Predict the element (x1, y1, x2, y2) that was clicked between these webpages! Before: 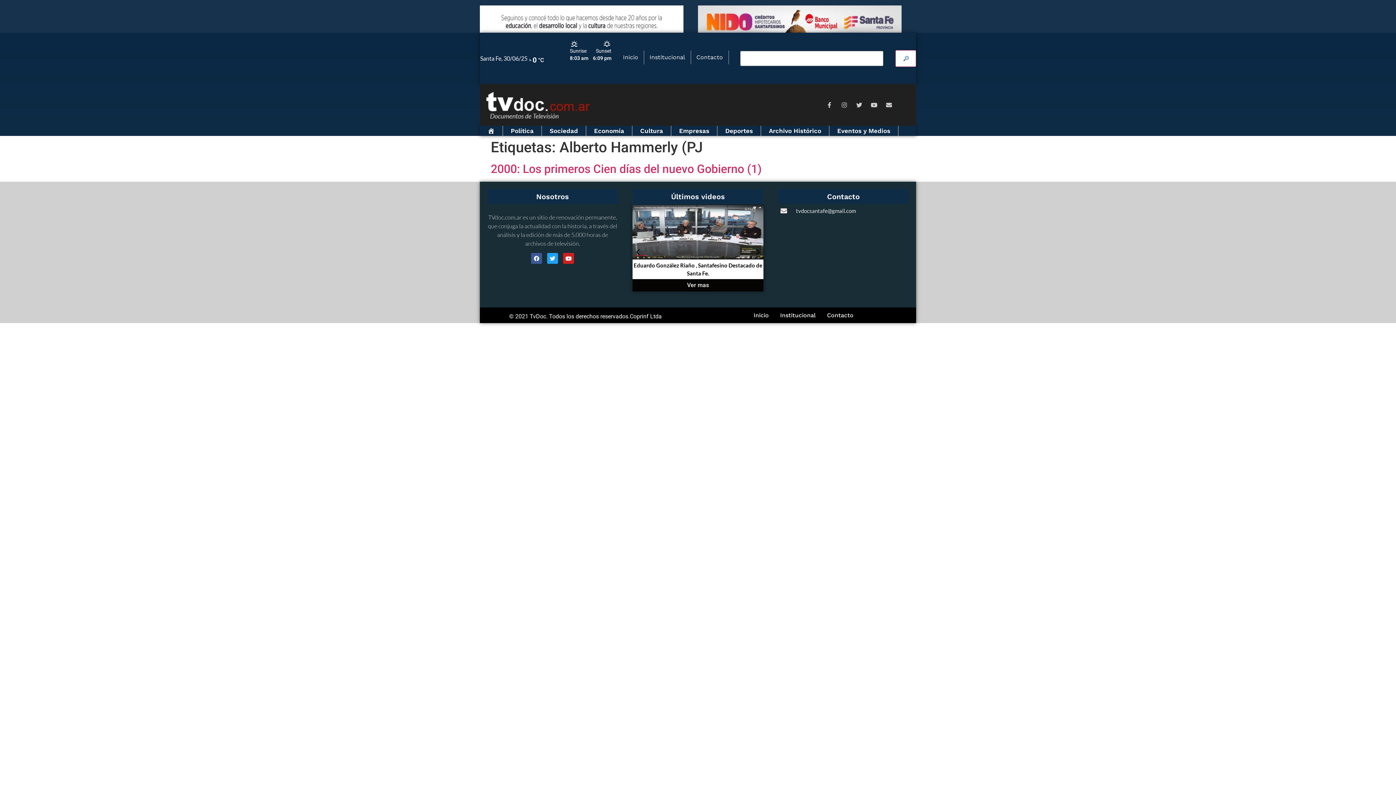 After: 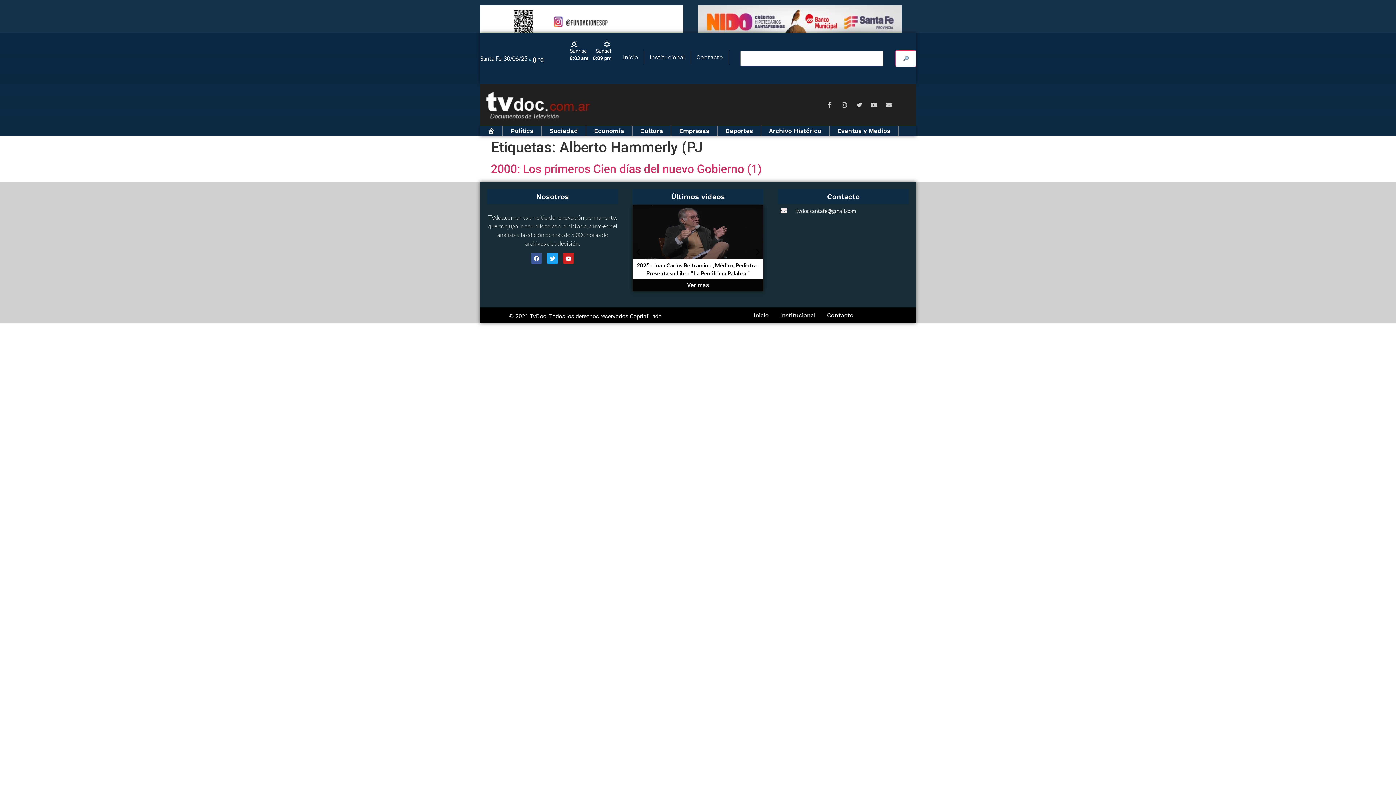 Action: bbox: (629, 243, 647, 261) label: Previous